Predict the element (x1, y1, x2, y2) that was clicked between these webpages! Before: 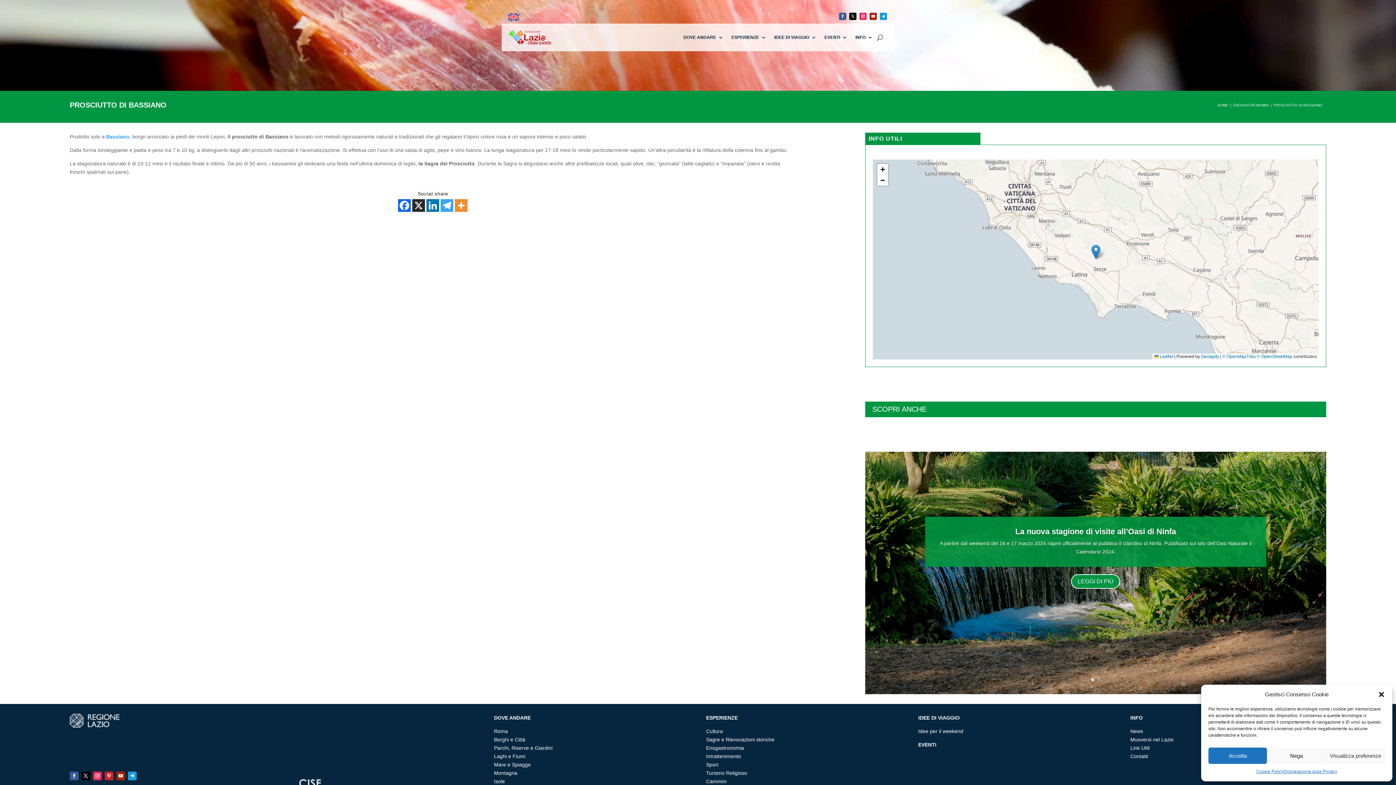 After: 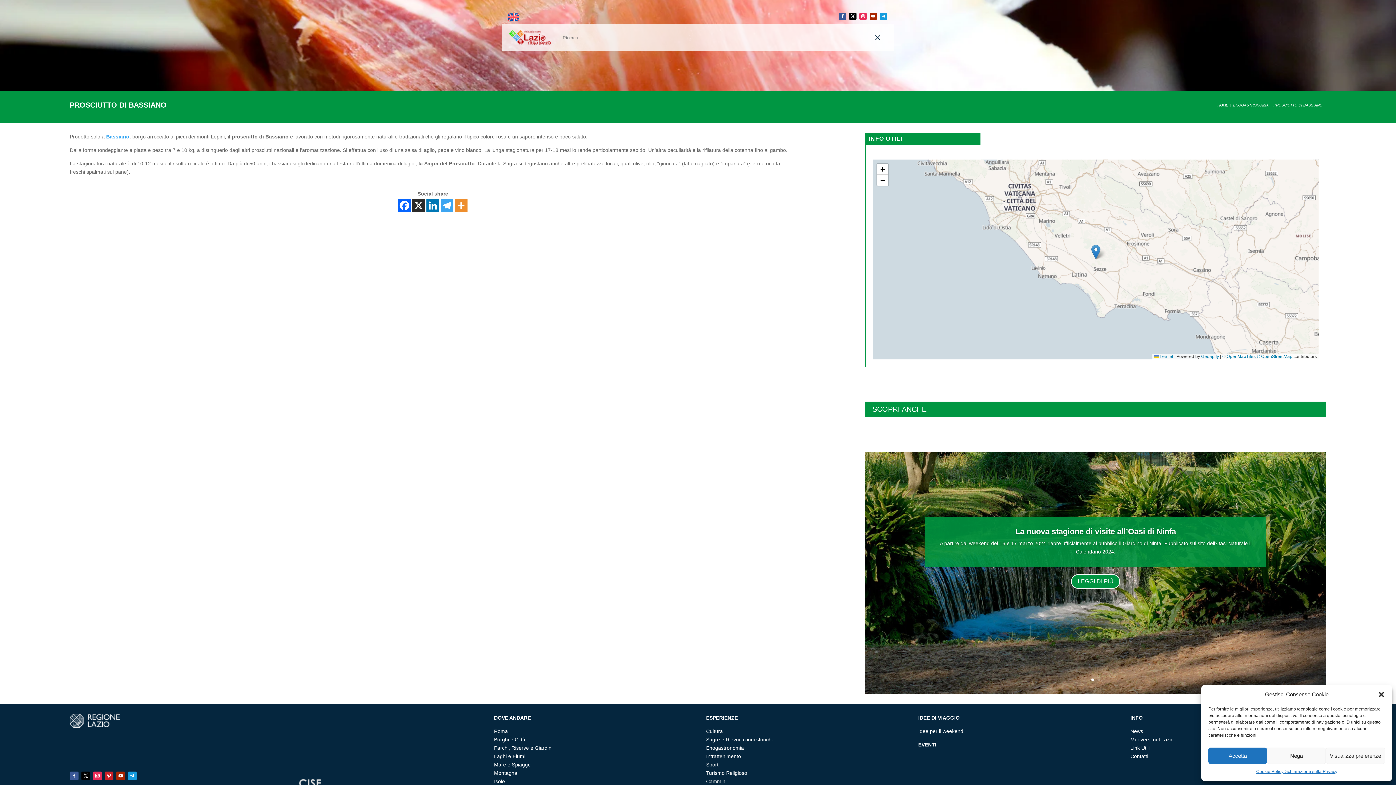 Action: bbox: (877, 23, 883, 51)